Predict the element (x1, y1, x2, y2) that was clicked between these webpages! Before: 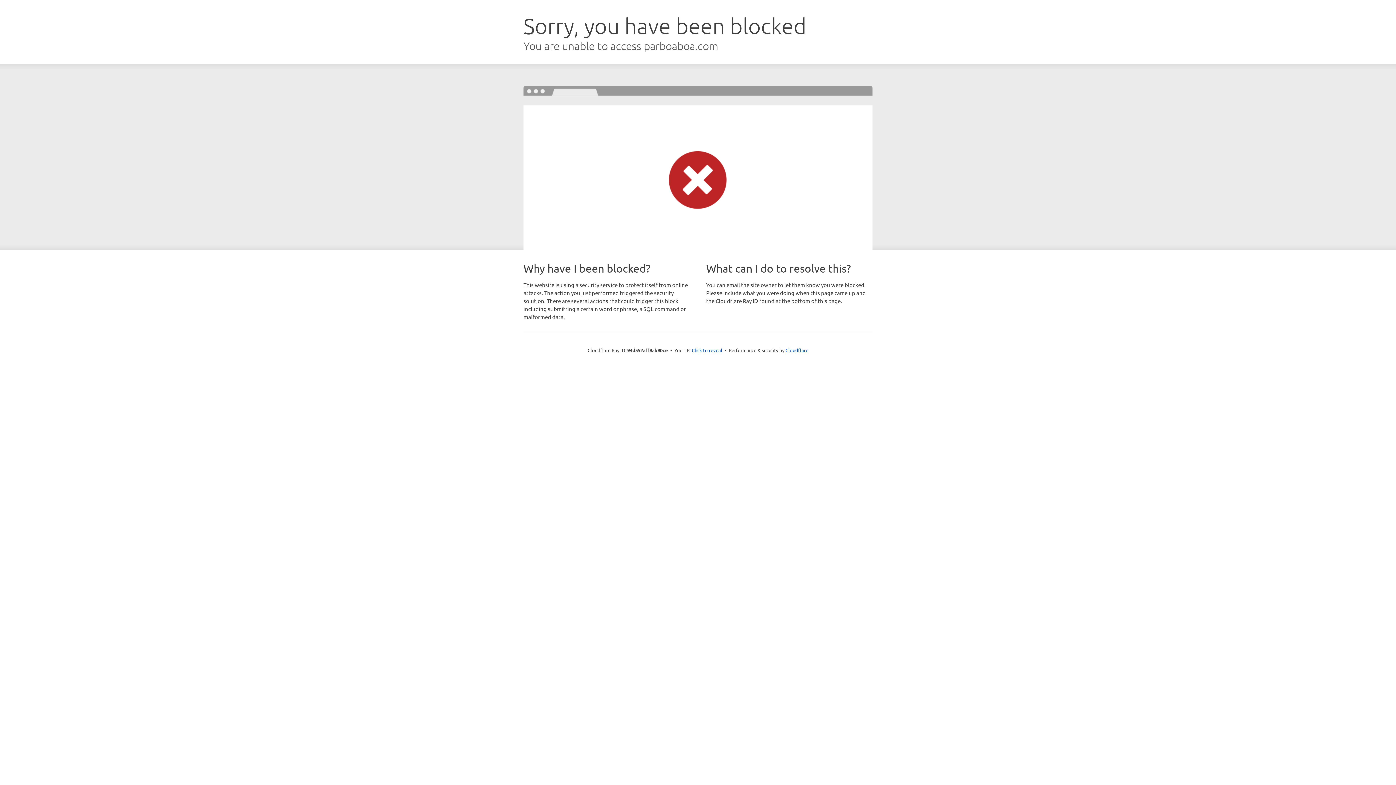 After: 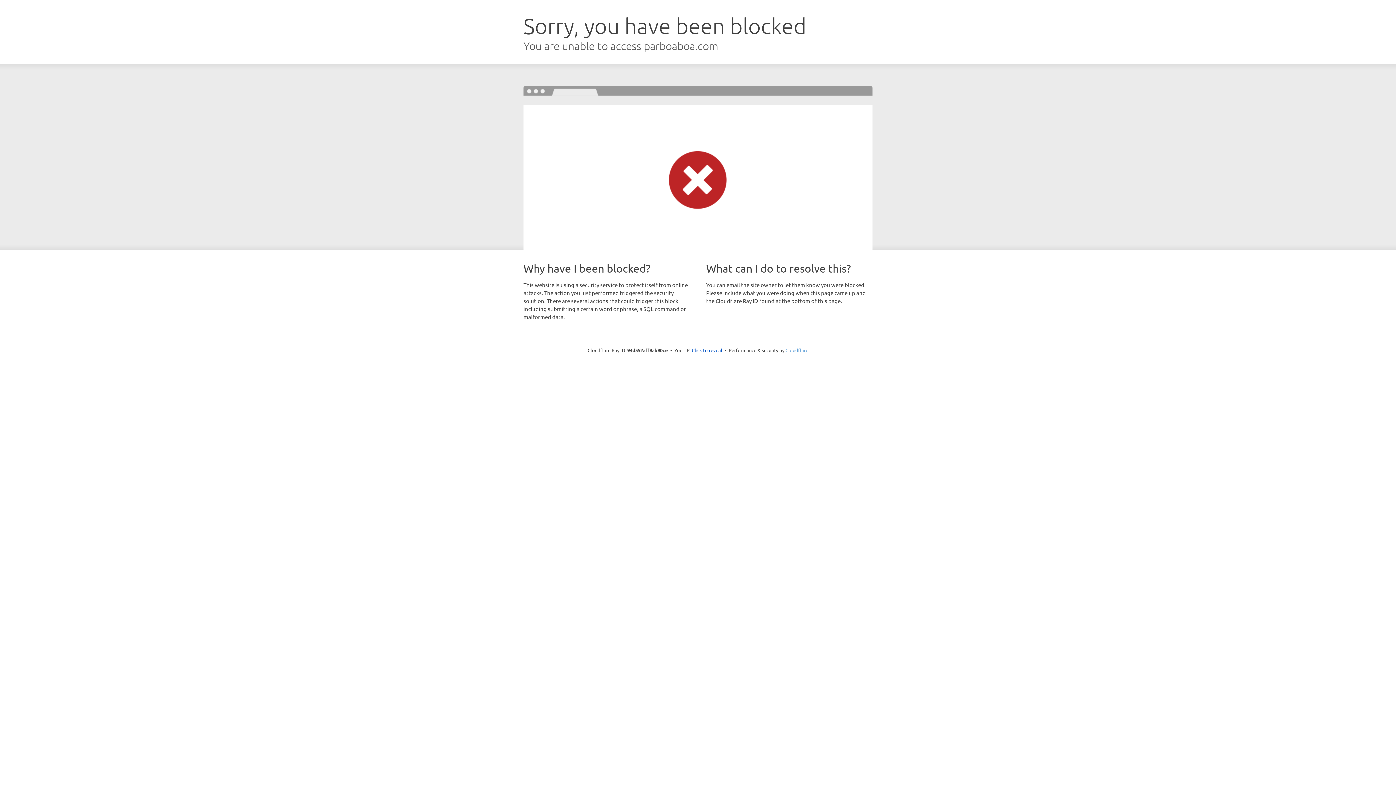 Action: bbox: (785, 347, 808, 353) label: Cloudflare